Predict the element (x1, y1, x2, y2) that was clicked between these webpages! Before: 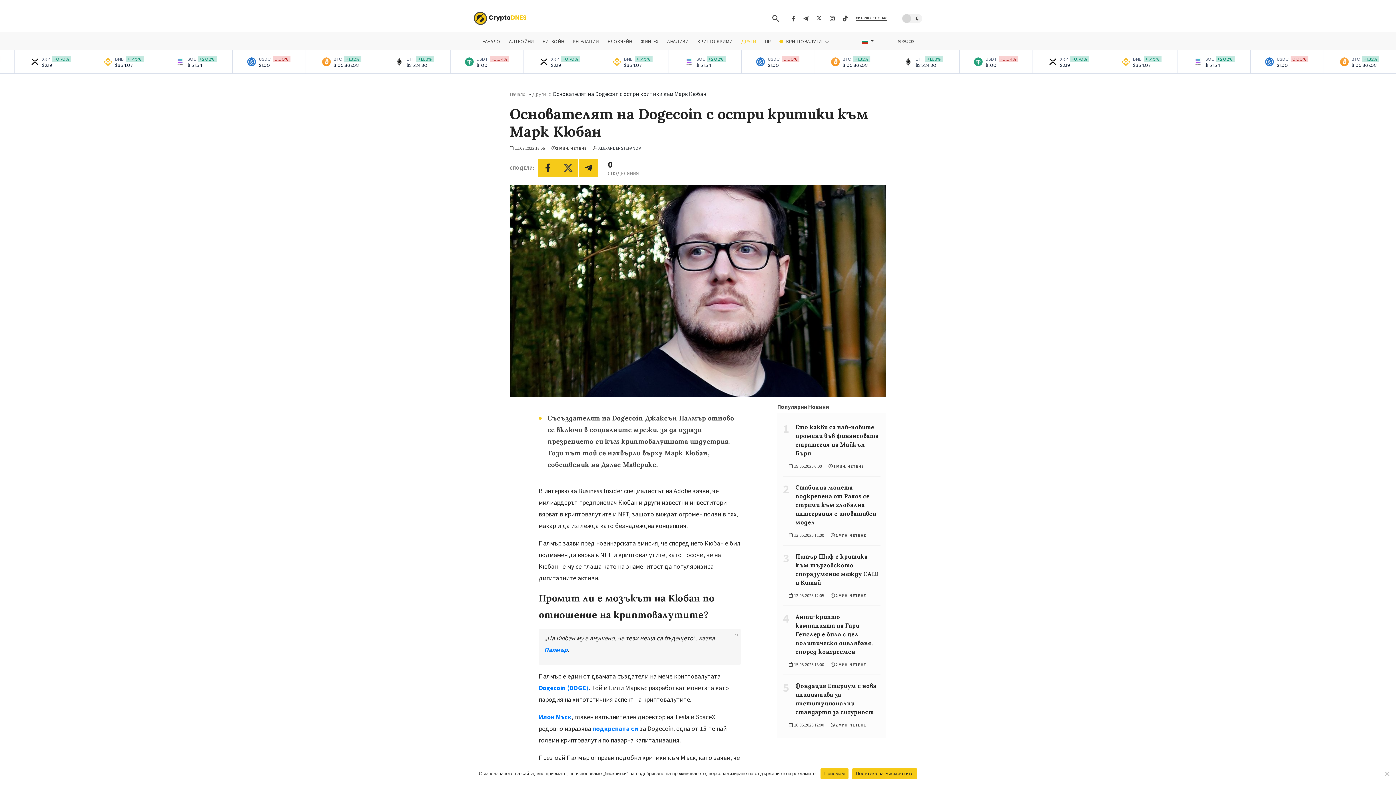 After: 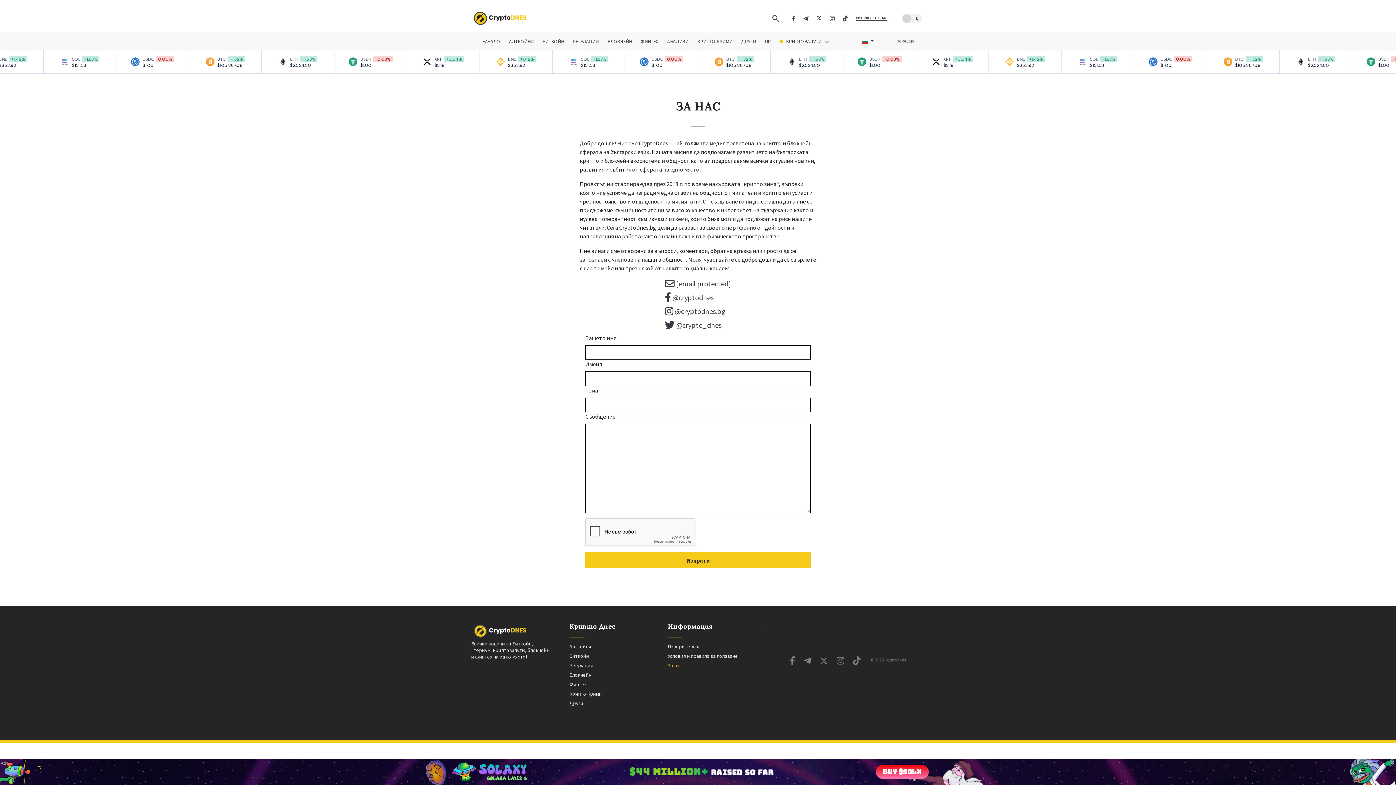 Action: bbox: (856, 15, 887, 21) label: СВЪРЖИ СЕ С НАС